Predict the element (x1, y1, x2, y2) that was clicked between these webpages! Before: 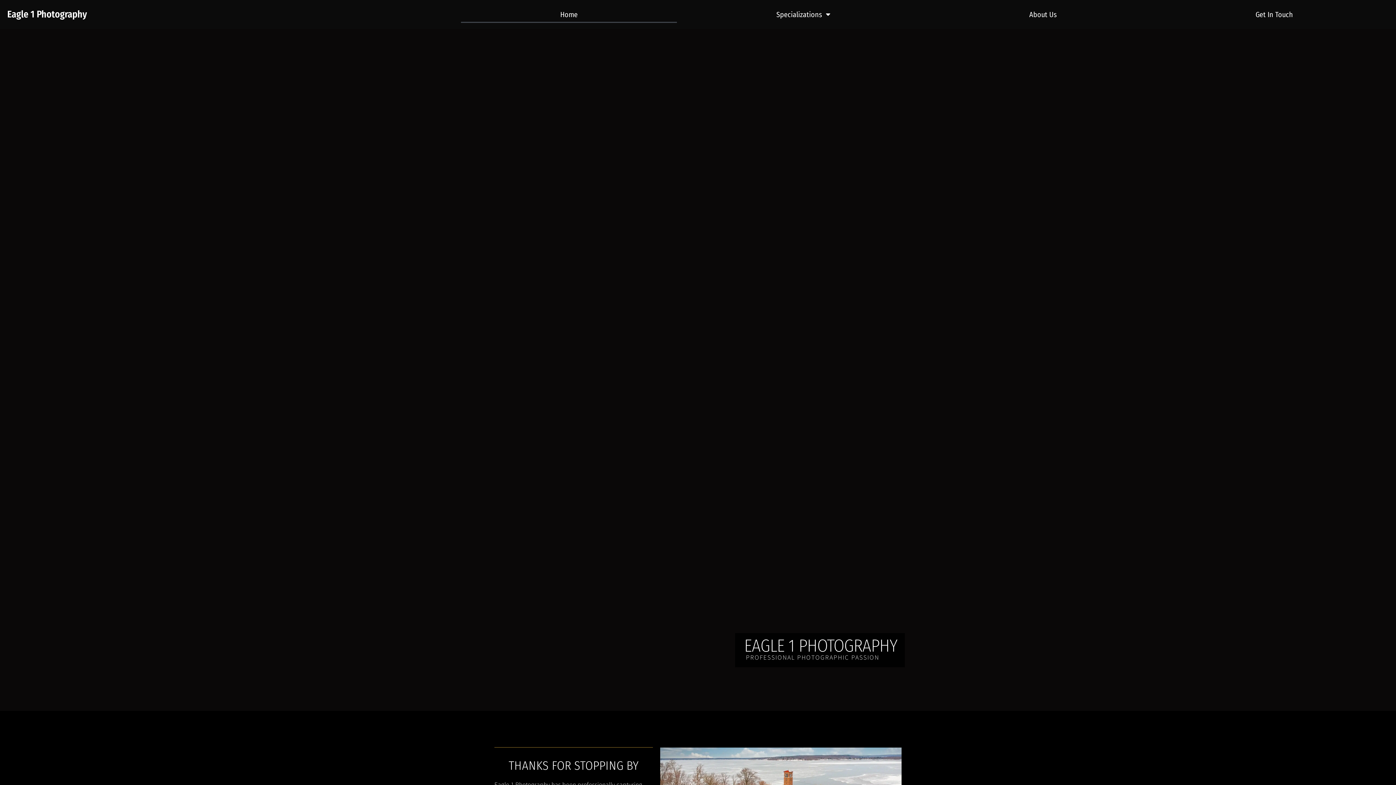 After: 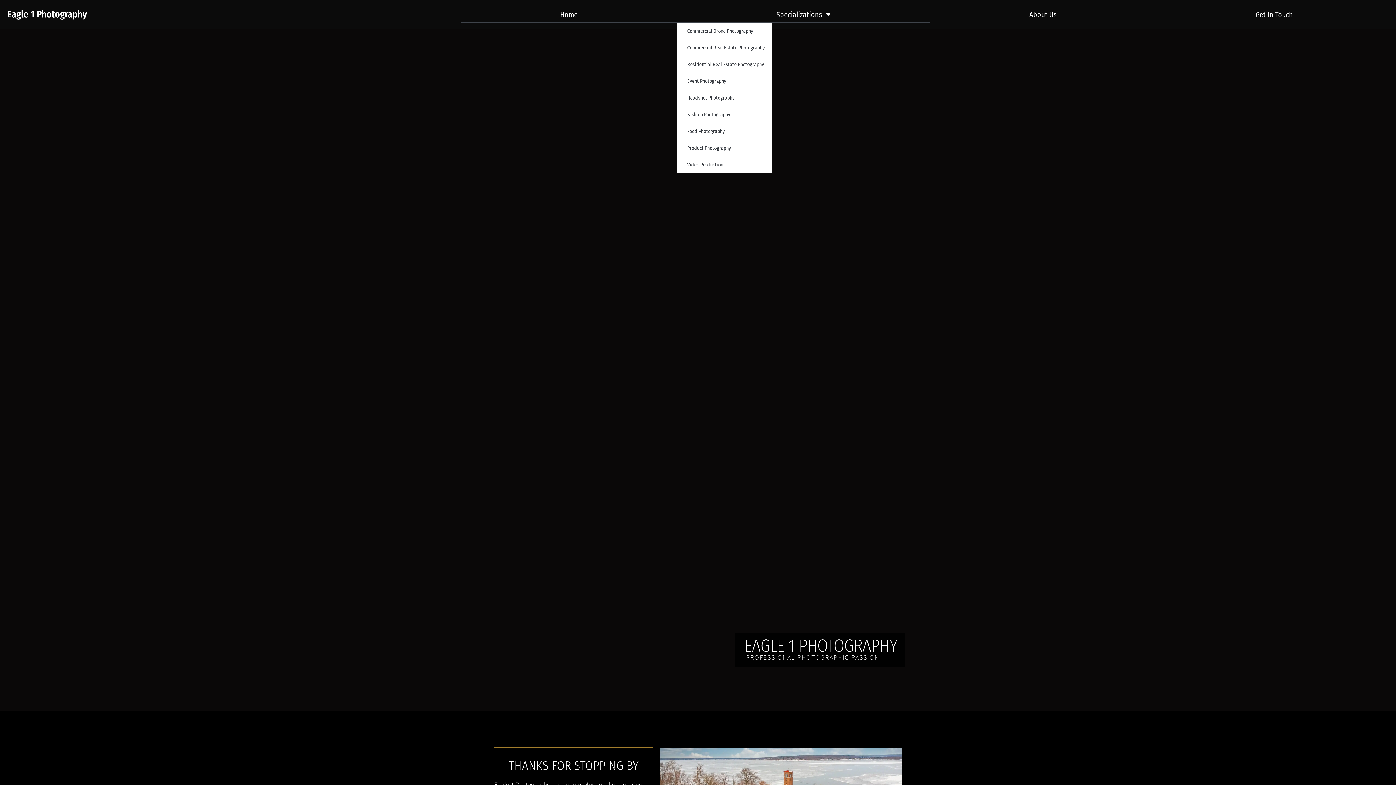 Action: bbox: (677, 6, 930, 22) label: Specializations